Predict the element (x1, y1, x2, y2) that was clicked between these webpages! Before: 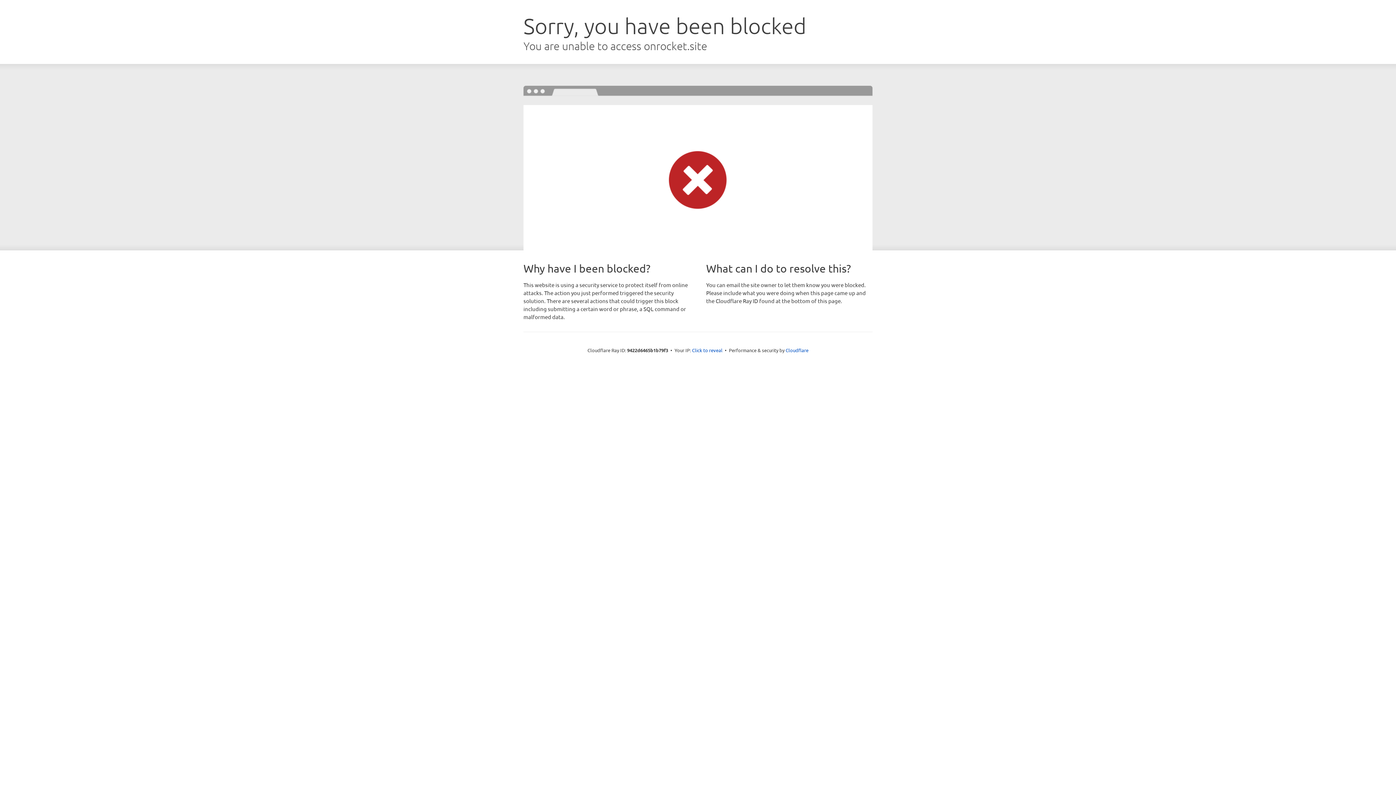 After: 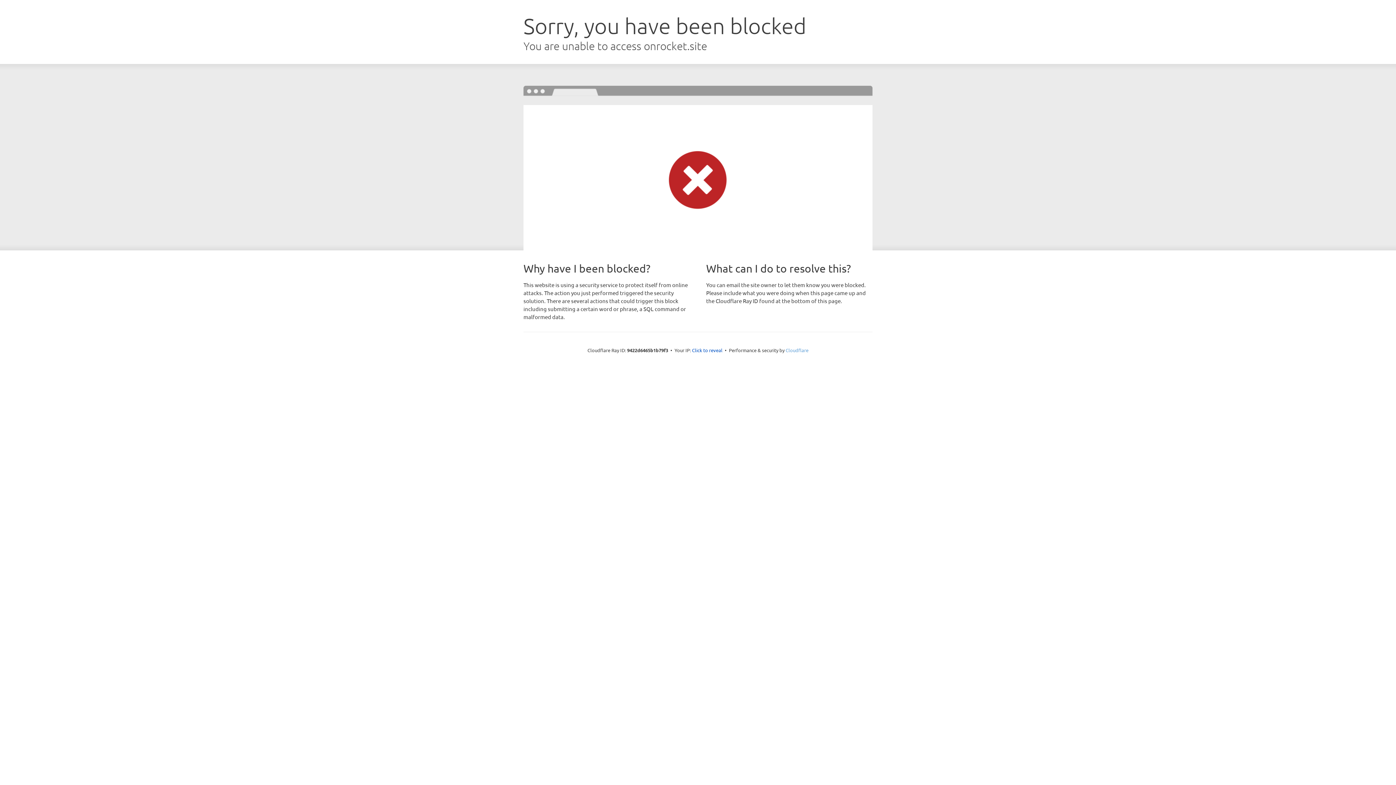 Action: label: Cloudflare bbox: (785, 347, 808, 353)